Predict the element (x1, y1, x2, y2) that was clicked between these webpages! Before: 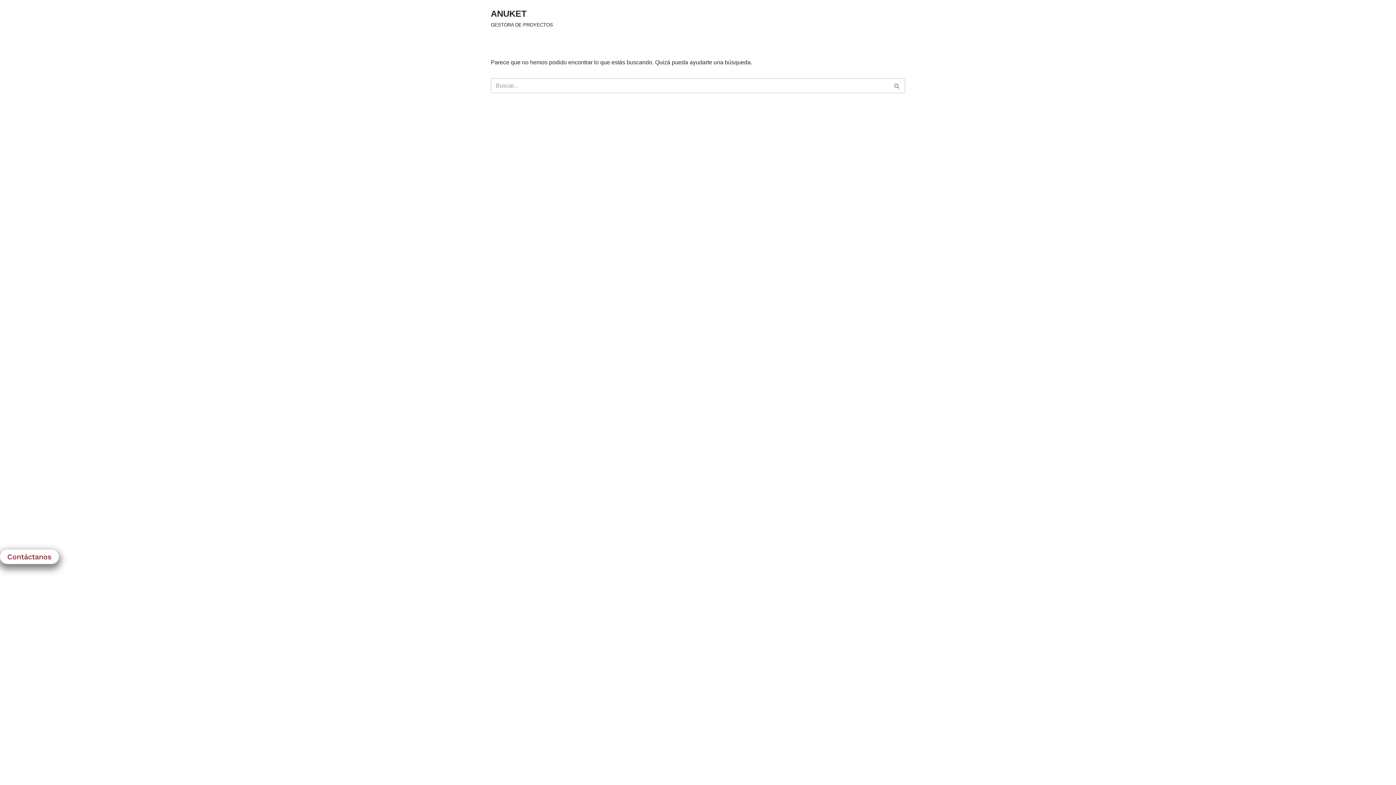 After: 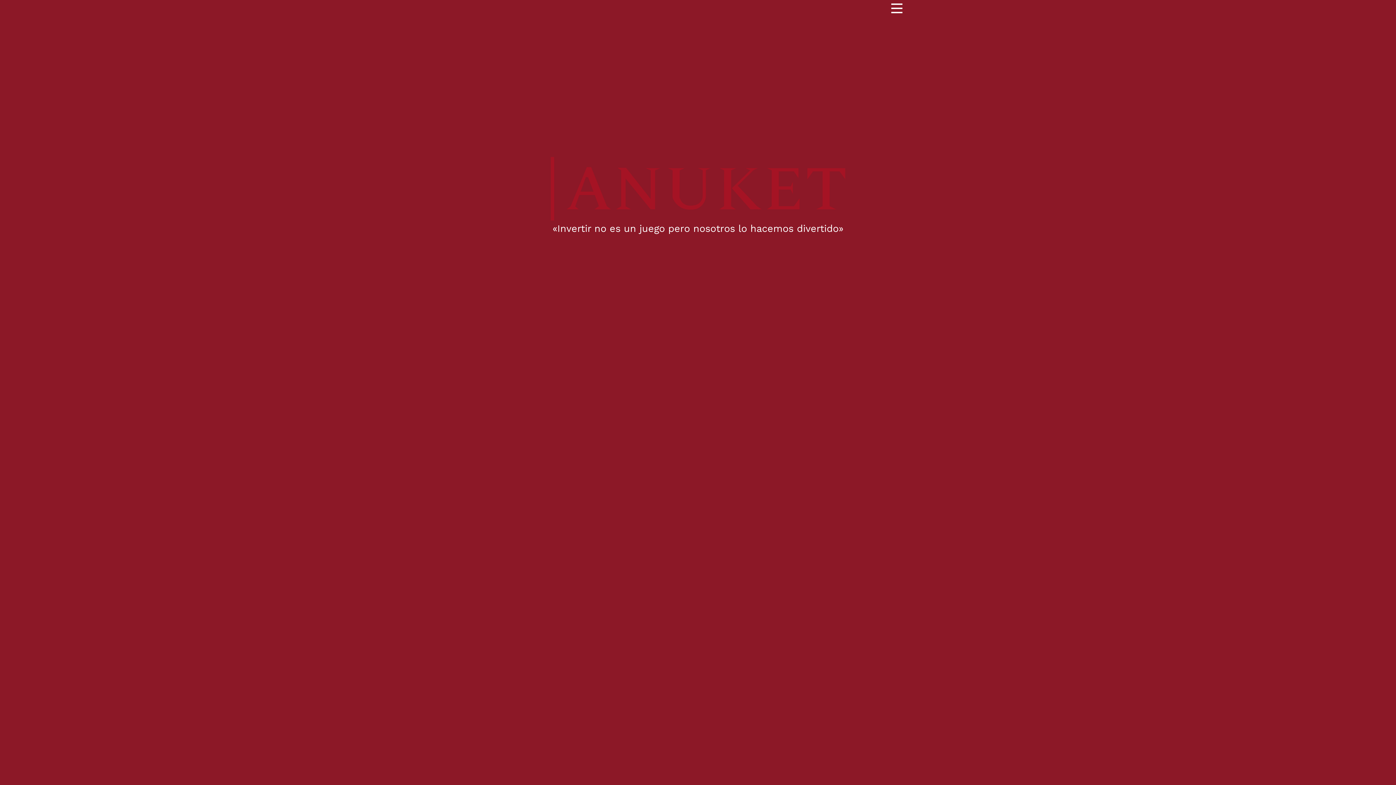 Action: bbox: (396, 549, 1005, 584)